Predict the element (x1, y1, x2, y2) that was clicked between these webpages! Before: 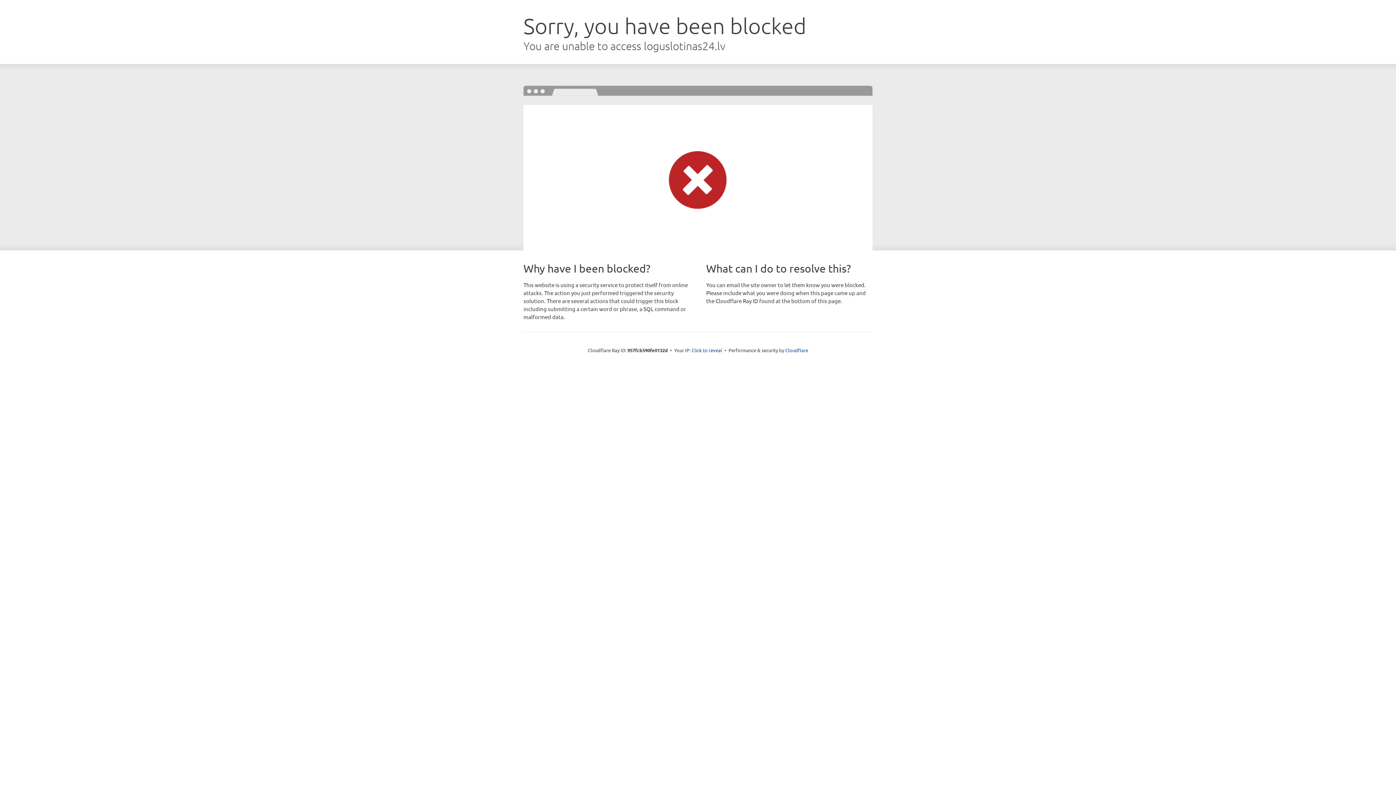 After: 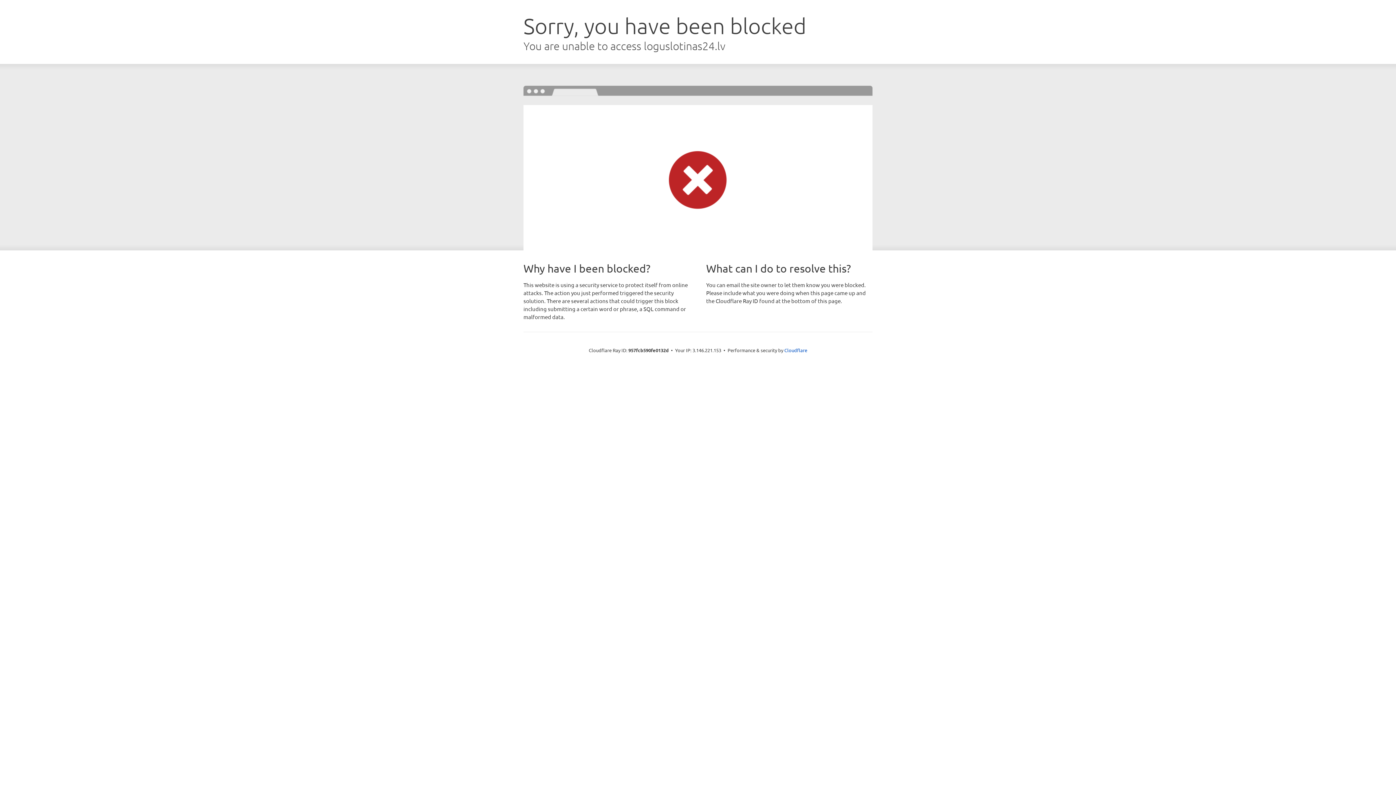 Action: bbox: (691, 346, 722, 353) label: Click to reveal